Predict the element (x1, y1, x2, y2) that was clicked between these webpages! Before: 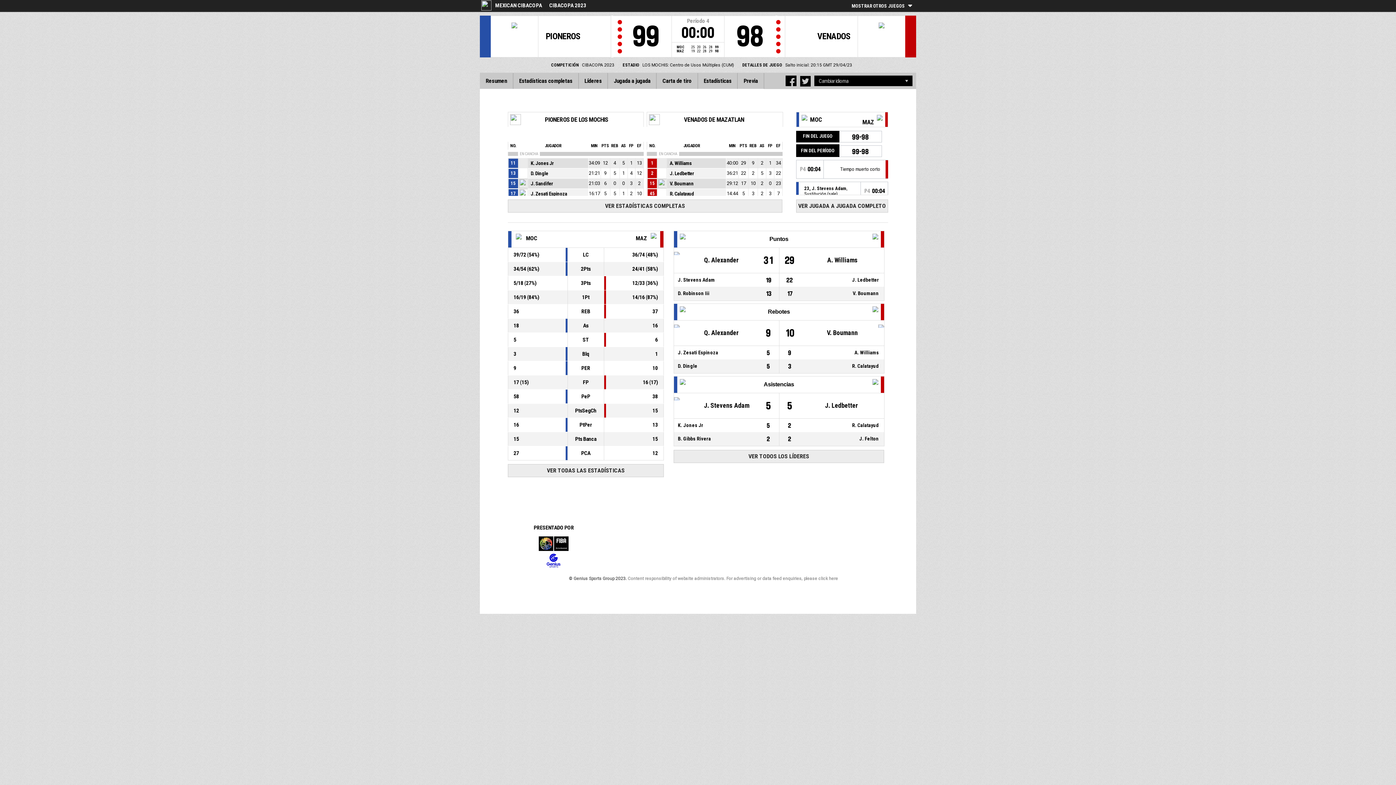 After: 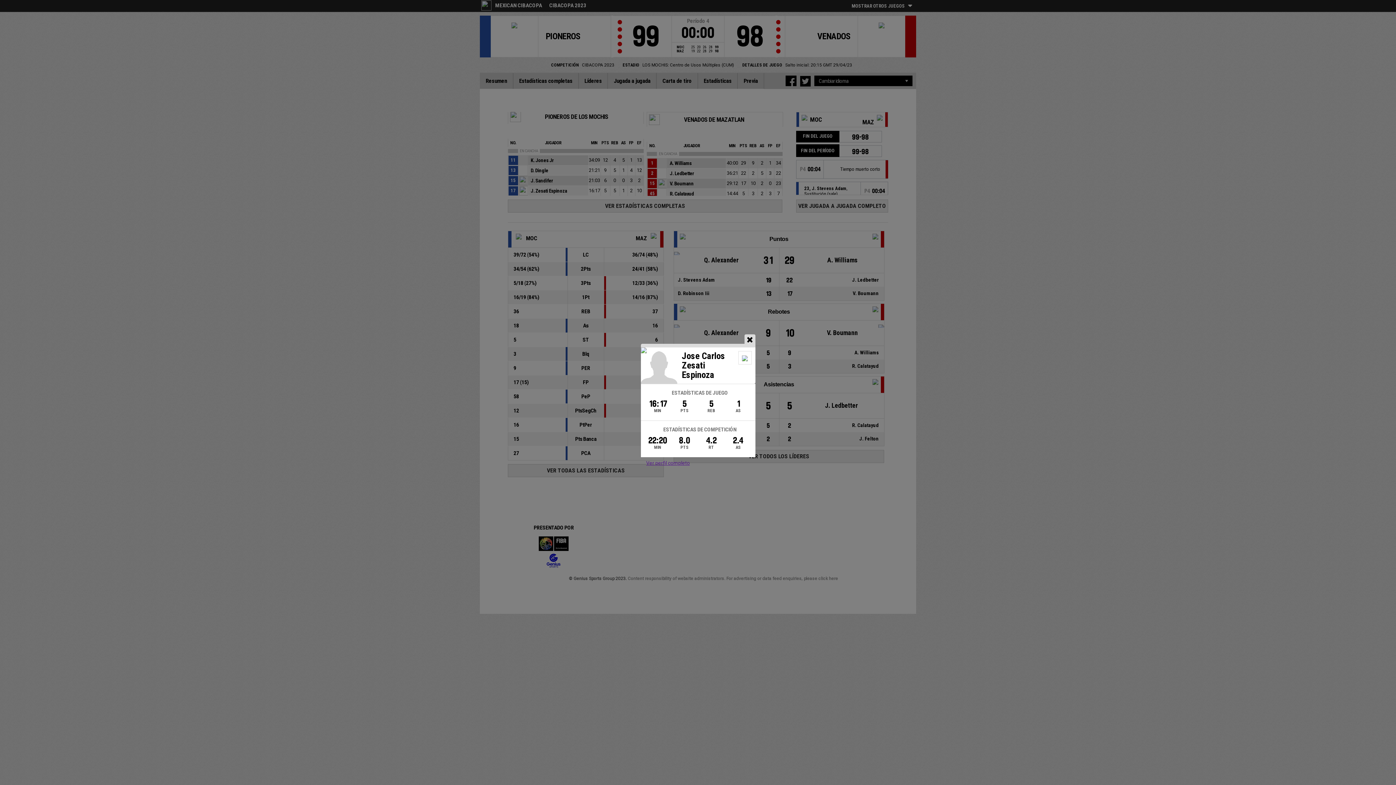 Action: bbox: (528, 189, 593, 198) label: J. Zesati Espinoza